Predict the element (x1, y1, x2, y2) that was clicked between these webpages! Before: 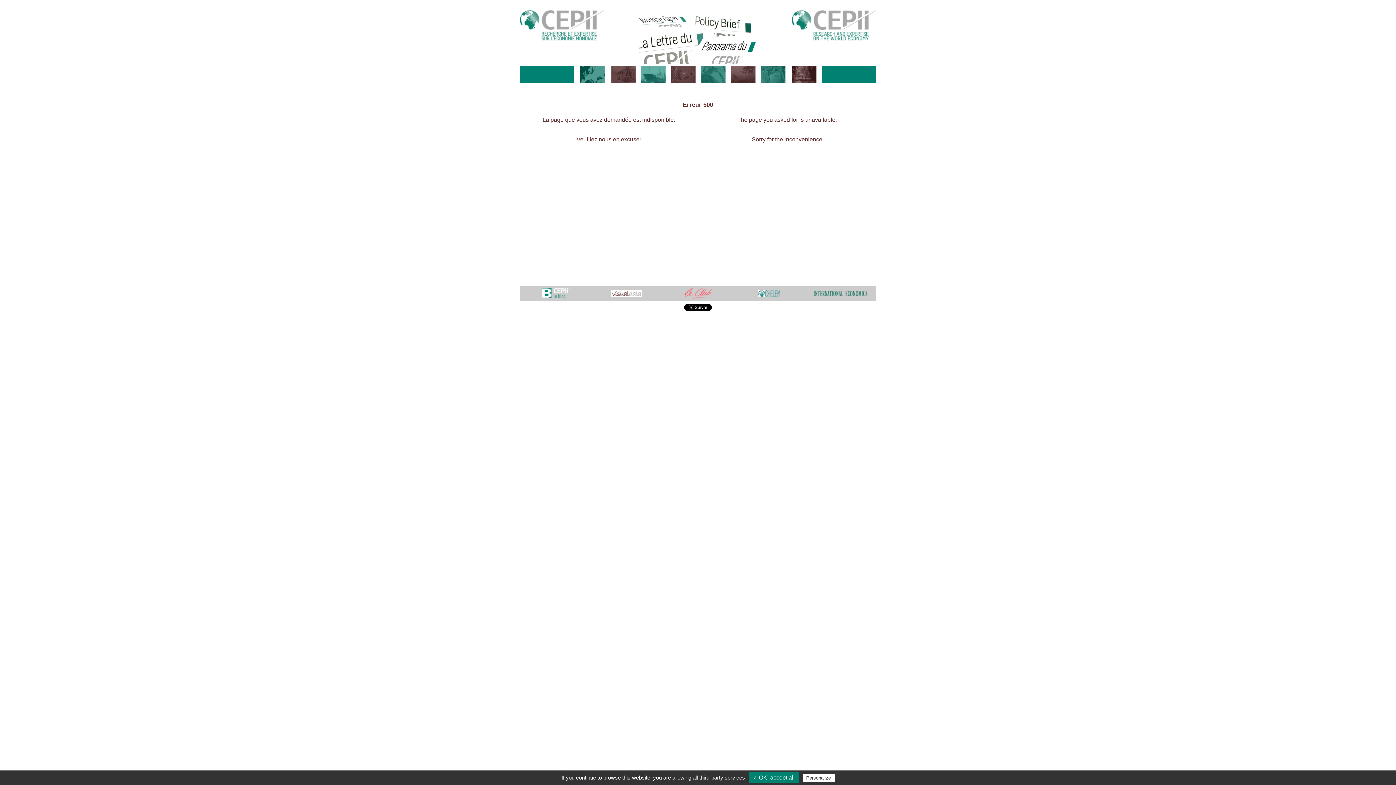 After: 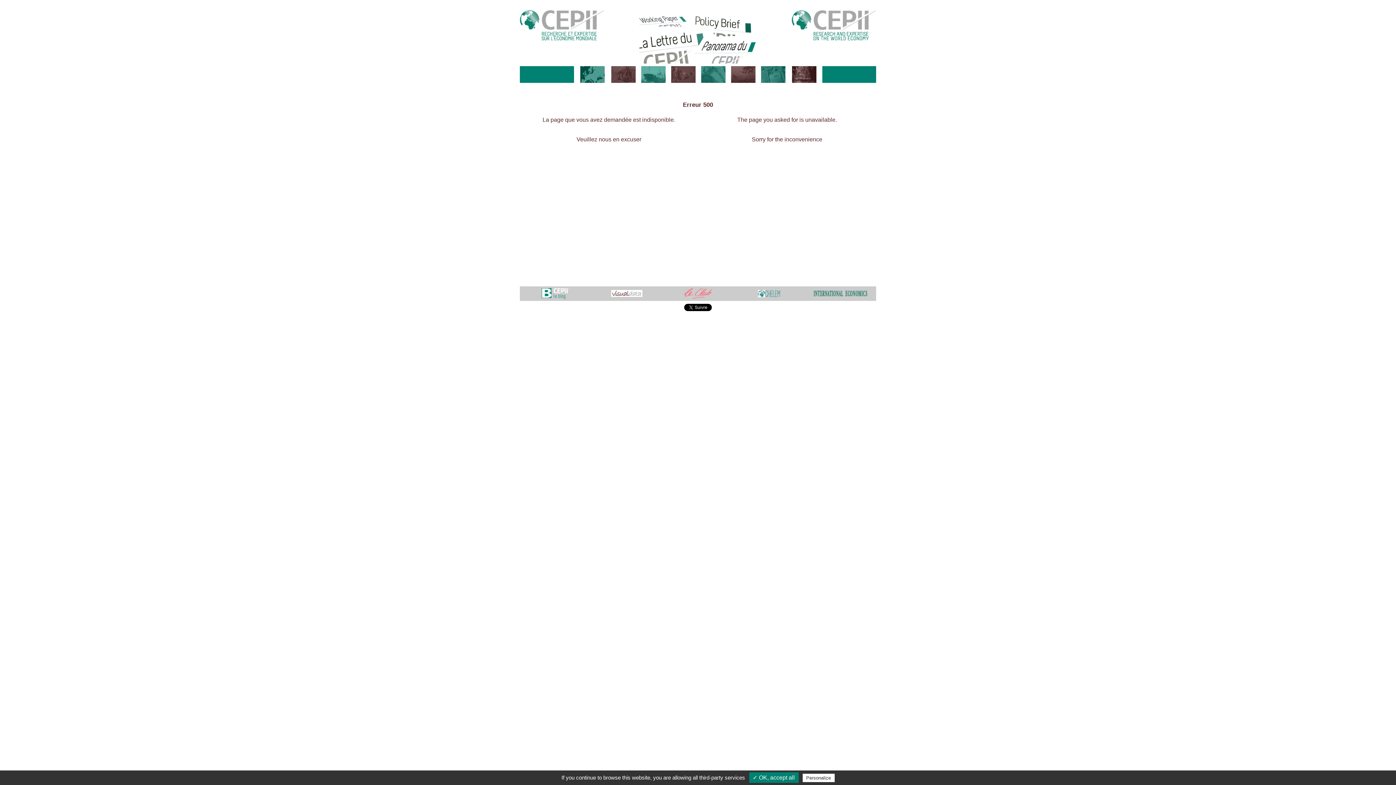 Action: bbox: (541, 291, 569, 295)